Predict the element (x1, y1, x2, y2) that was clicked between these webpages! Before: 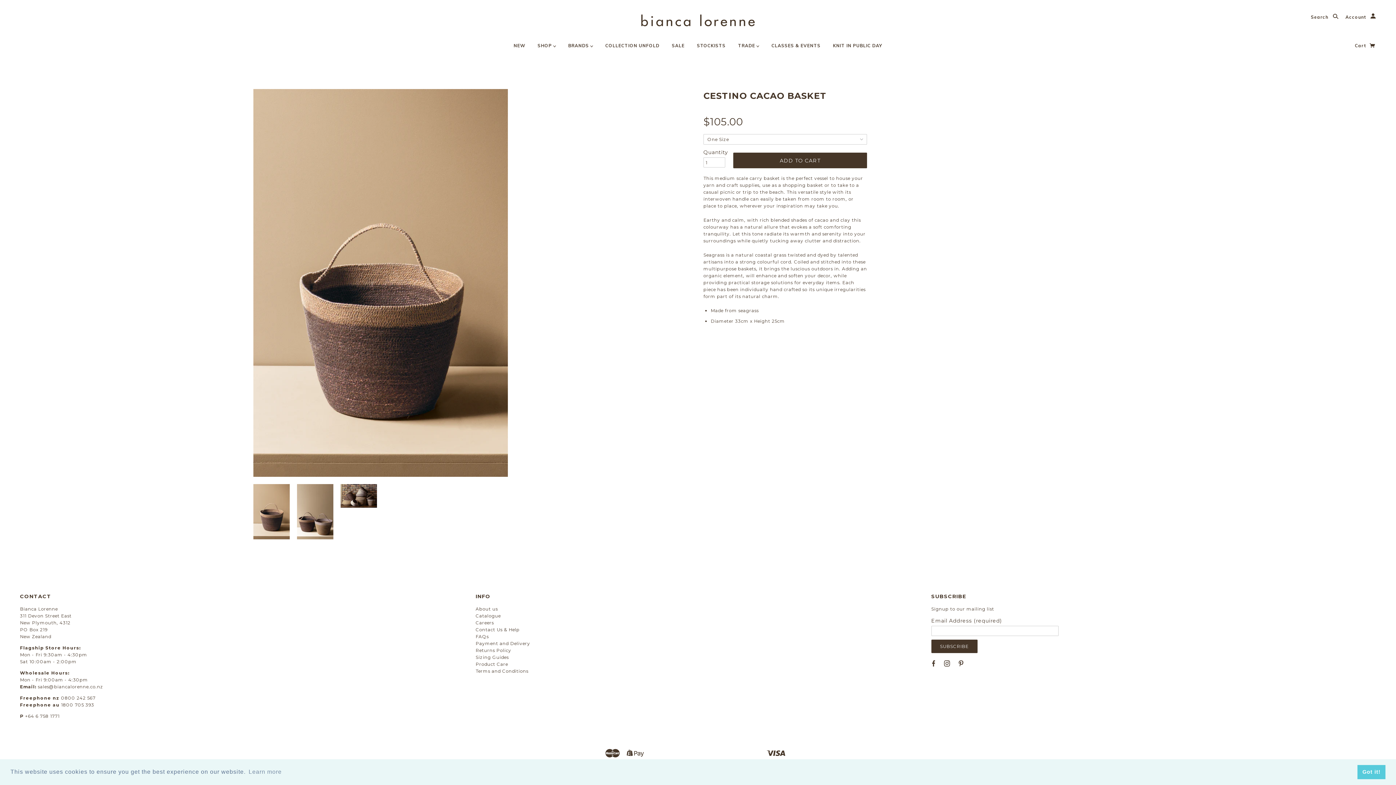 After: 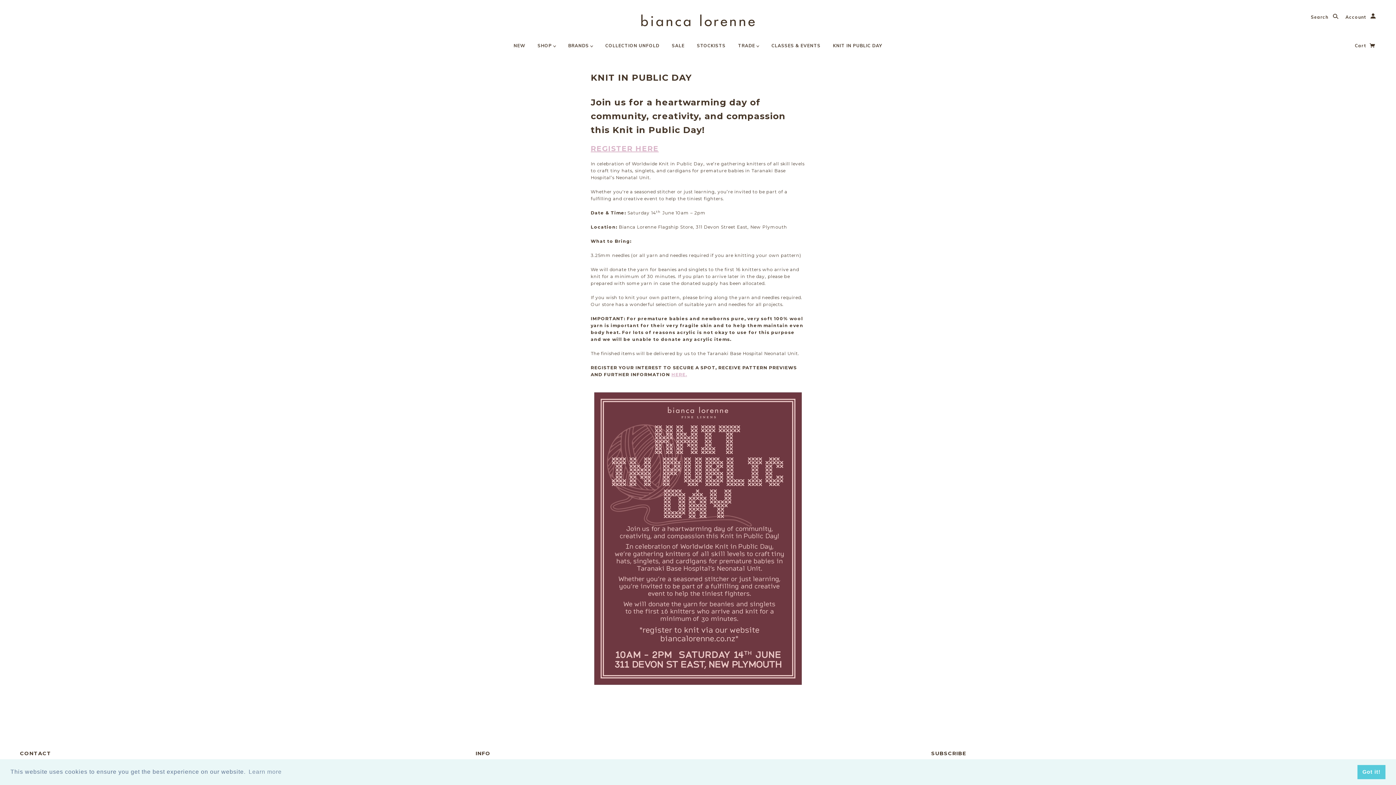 Action: bbox: (827, 36, 888, 59) label: KNIT IN PUBLIC DAY